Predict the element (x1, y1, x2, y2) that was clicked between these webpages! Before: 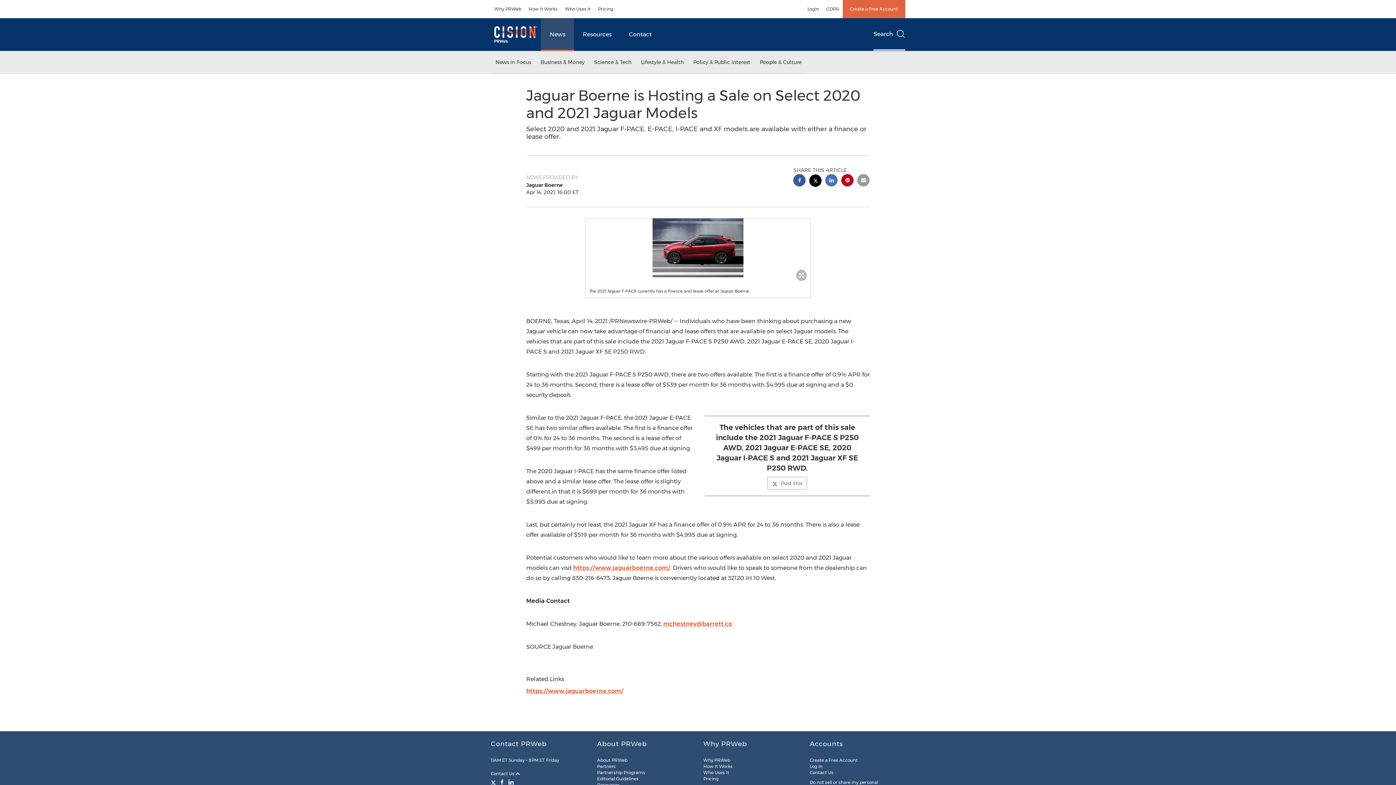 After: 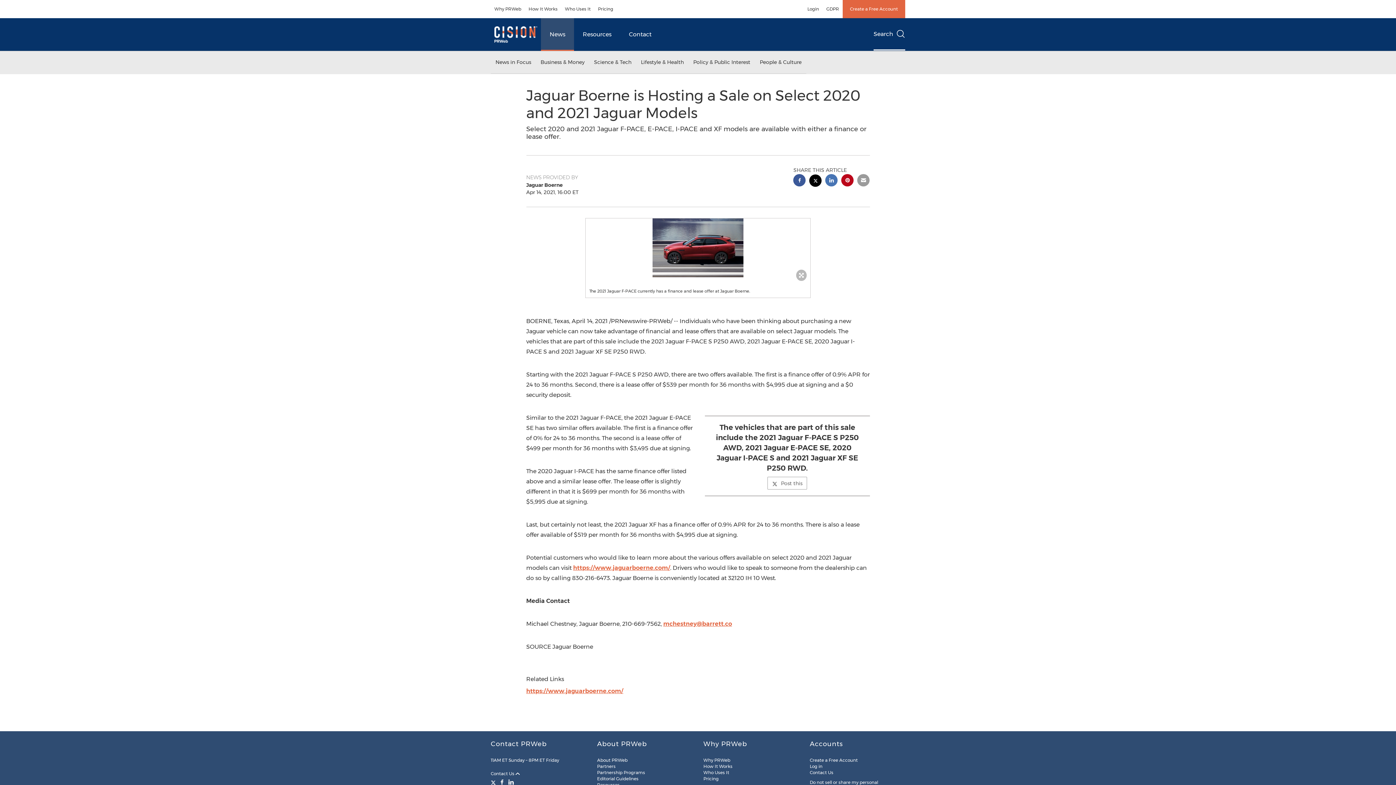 Action: bbox: (810, 764, 822, 769) label: Log in